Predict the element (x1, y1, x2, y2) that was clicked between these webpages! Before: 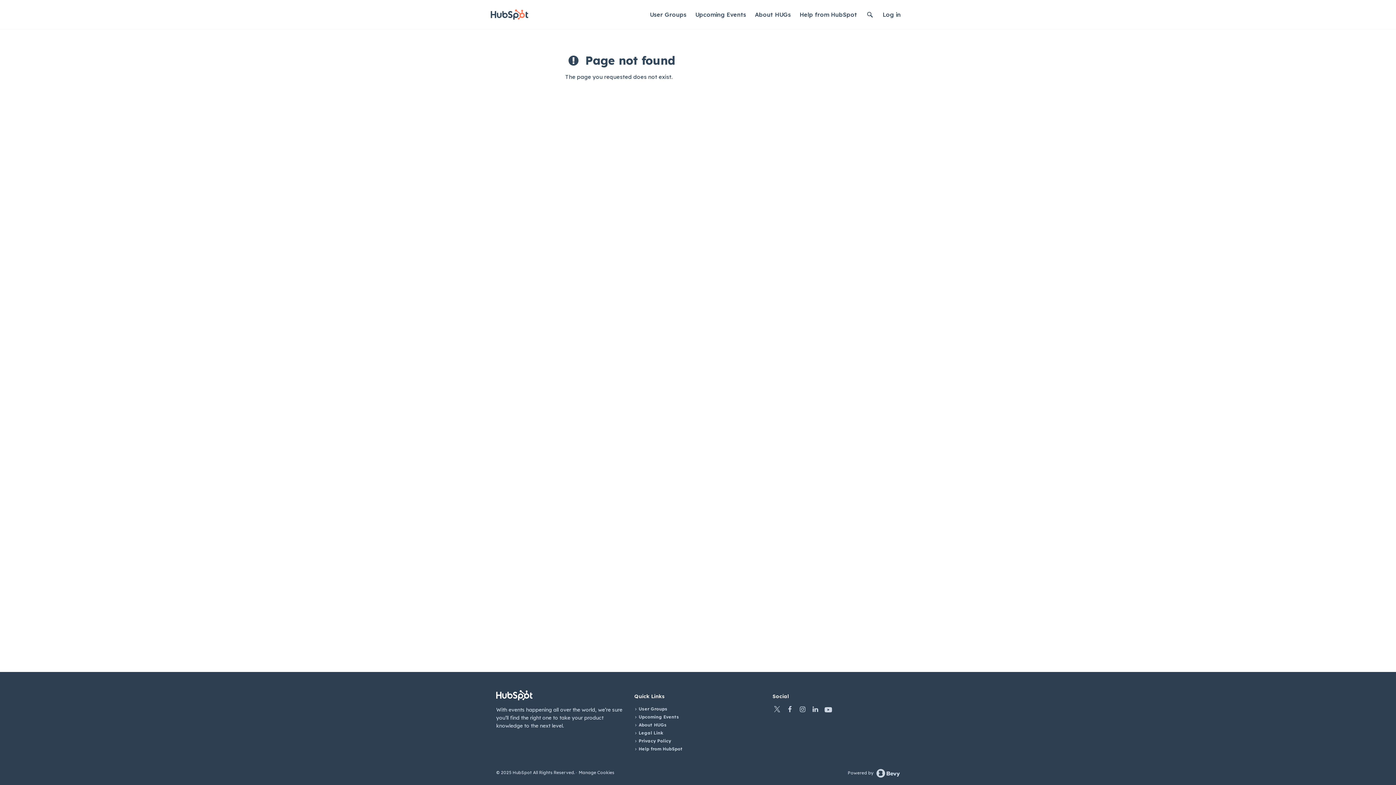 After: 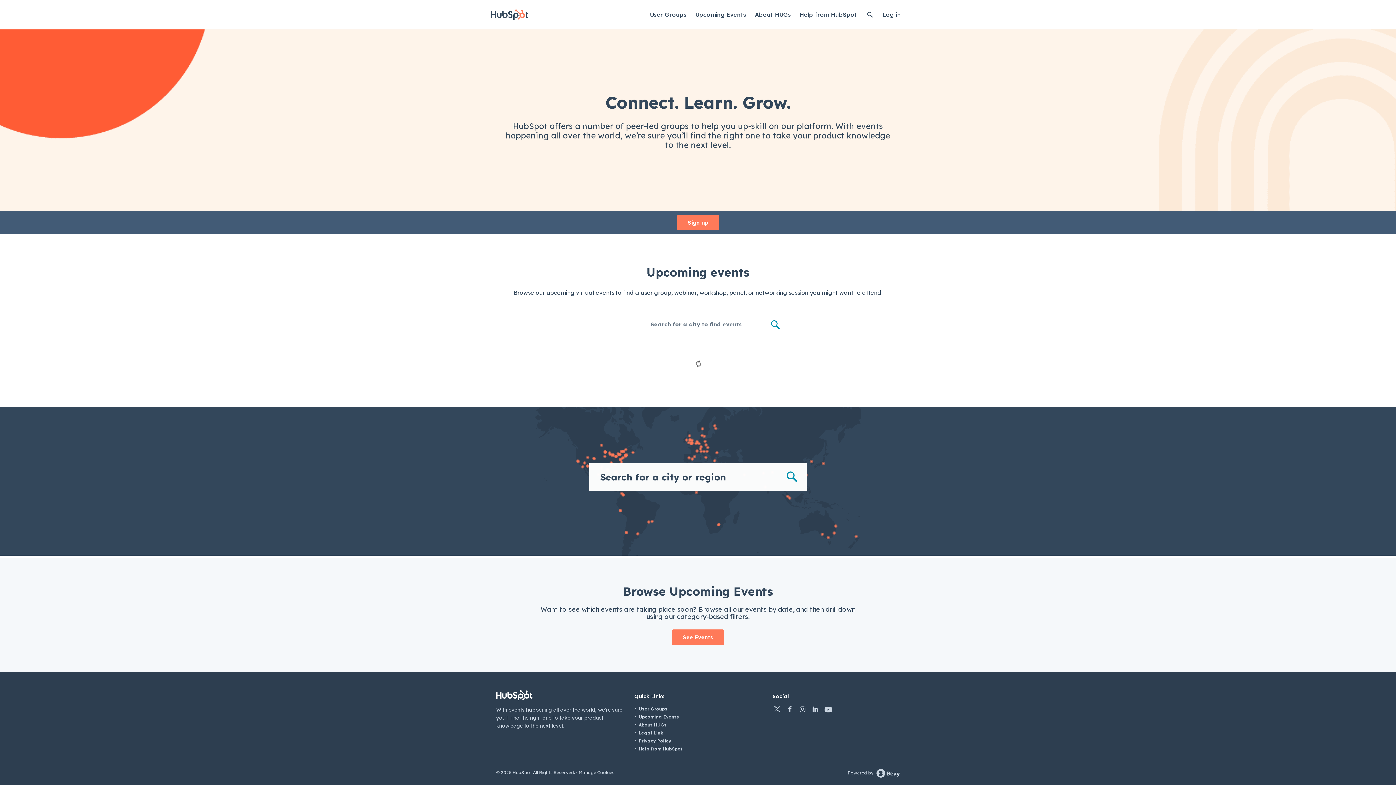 Action: bbox: (496, 690, 623, 700)